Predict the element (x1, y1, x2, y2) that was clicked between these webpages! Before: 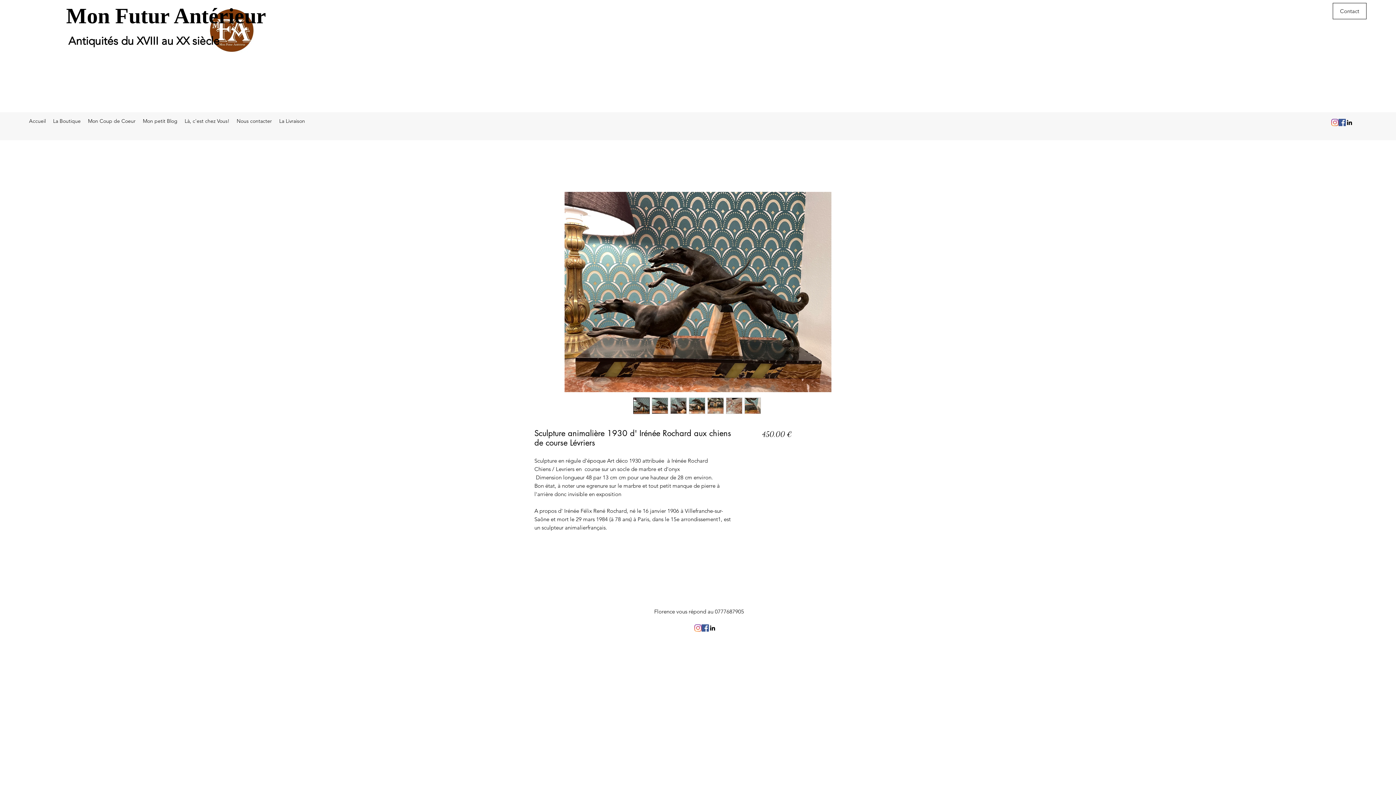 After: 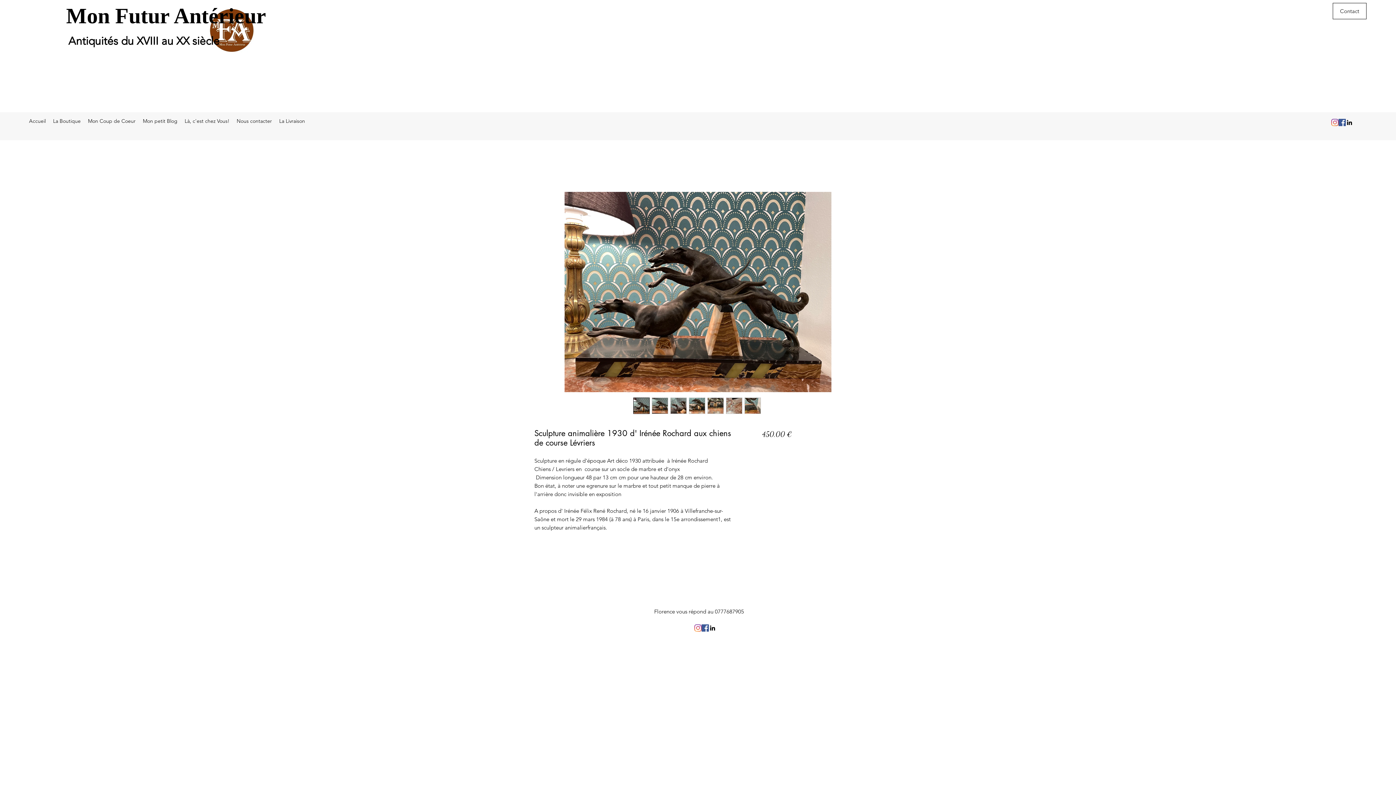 Action: bbox: (670, 397, 686, 414)